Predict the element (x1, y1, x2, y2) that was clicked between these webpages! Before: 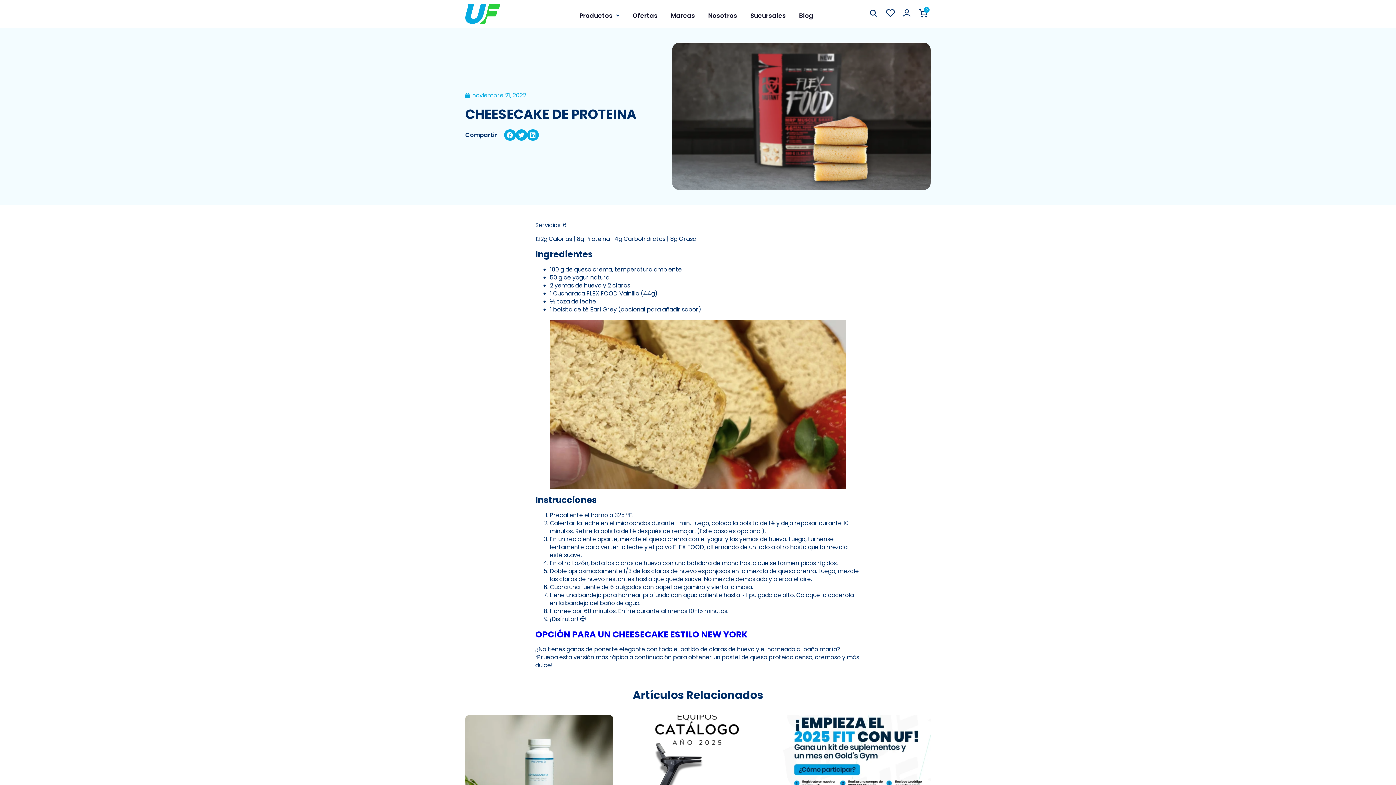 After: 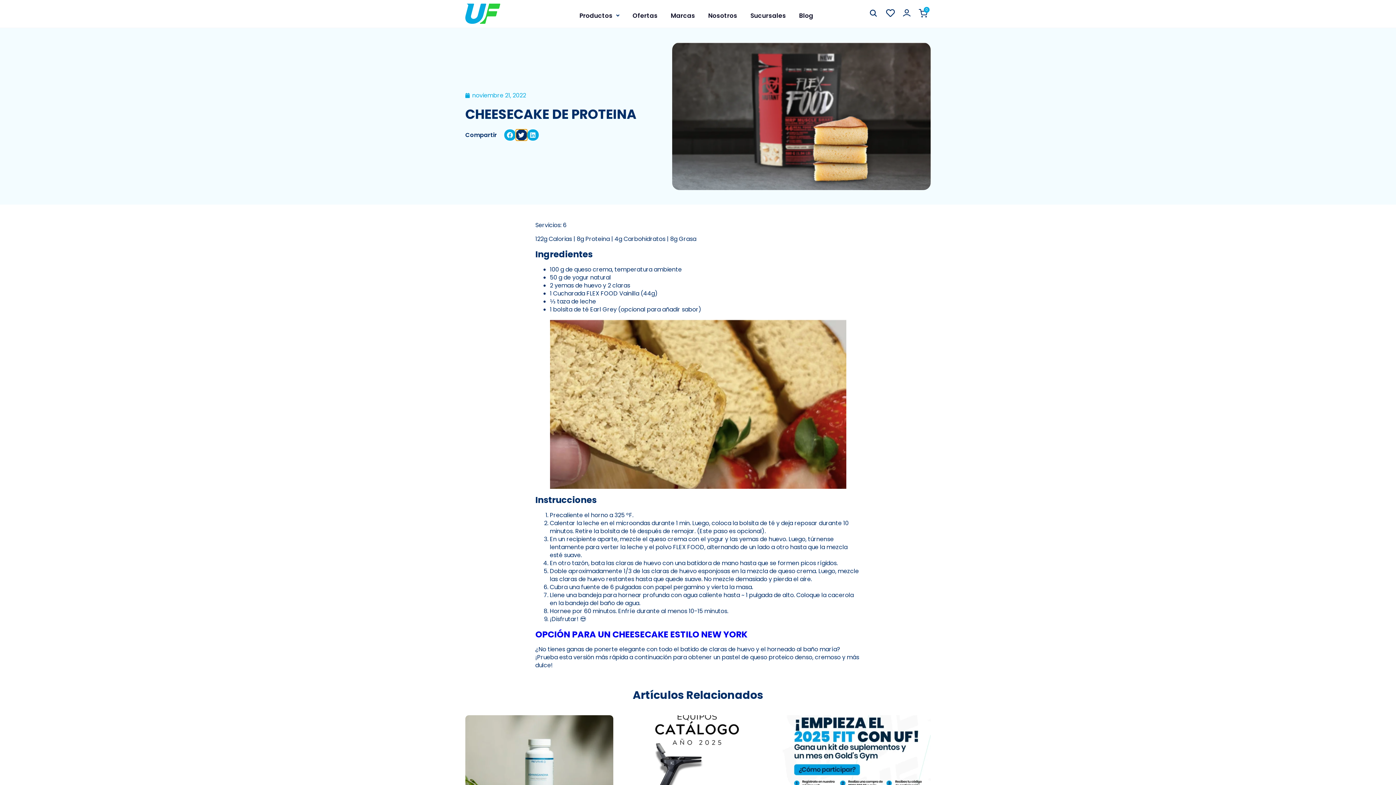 Action: bbox: (515, 129, 527, 140) label: Share on twitter